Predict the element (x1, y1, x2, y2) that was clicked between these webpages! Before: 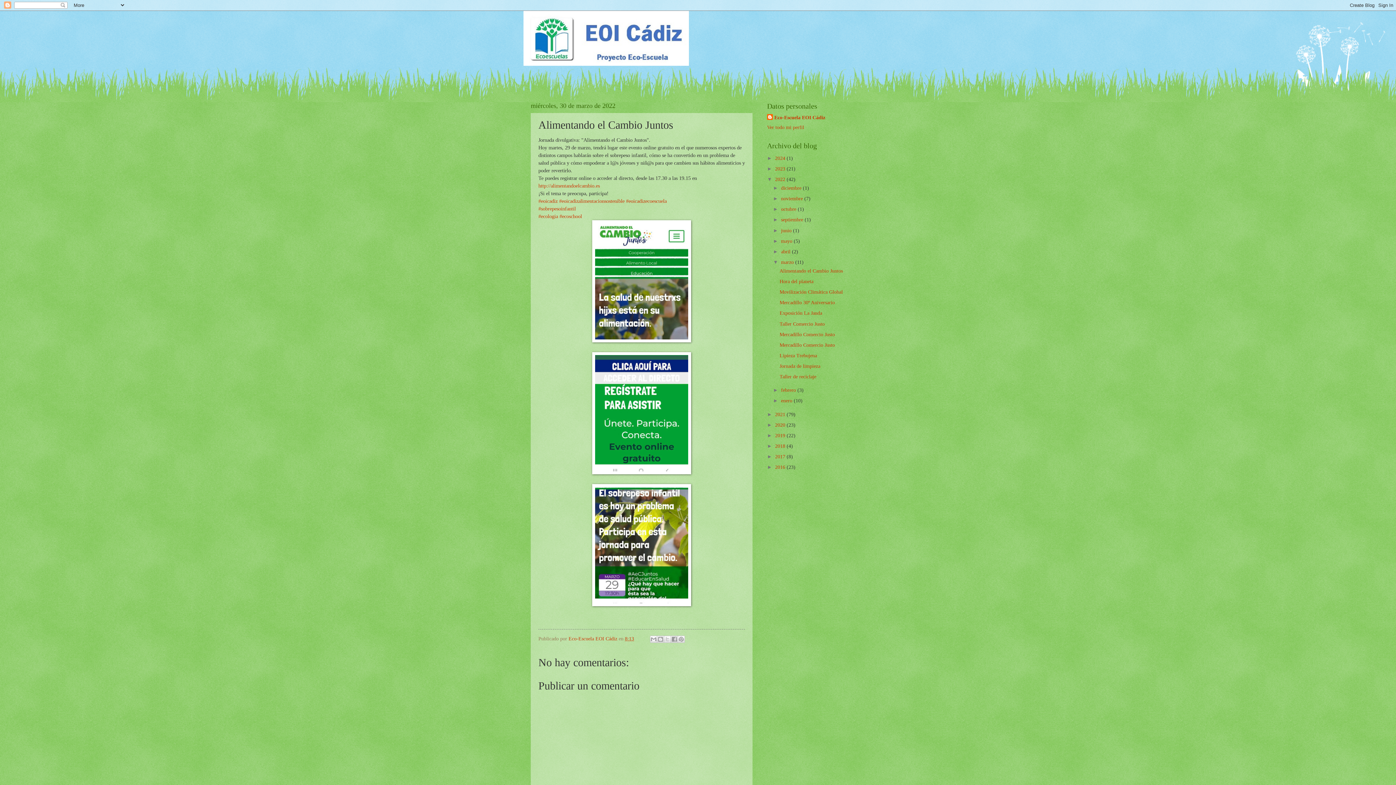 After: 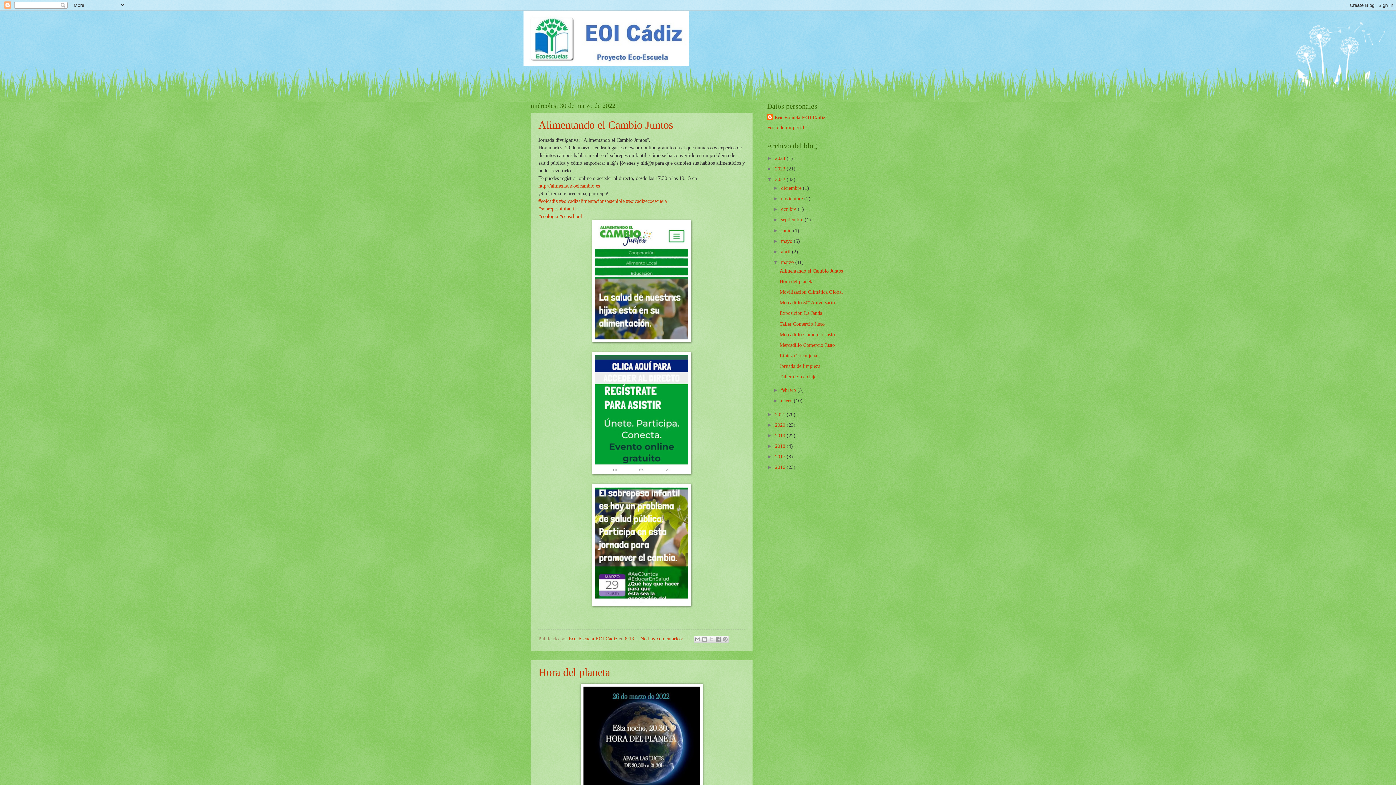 Action: bbox: (781, 259, 795, 265) label: marzo 